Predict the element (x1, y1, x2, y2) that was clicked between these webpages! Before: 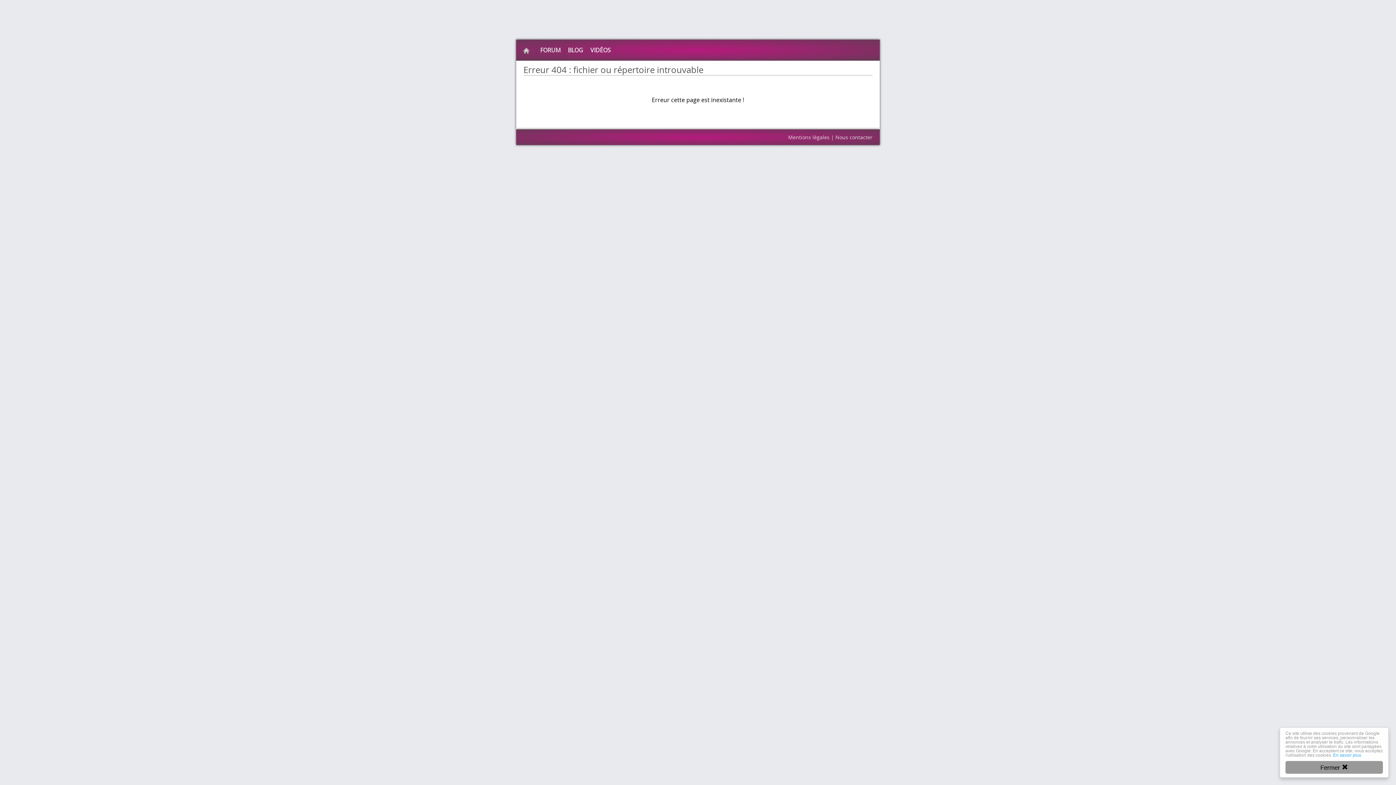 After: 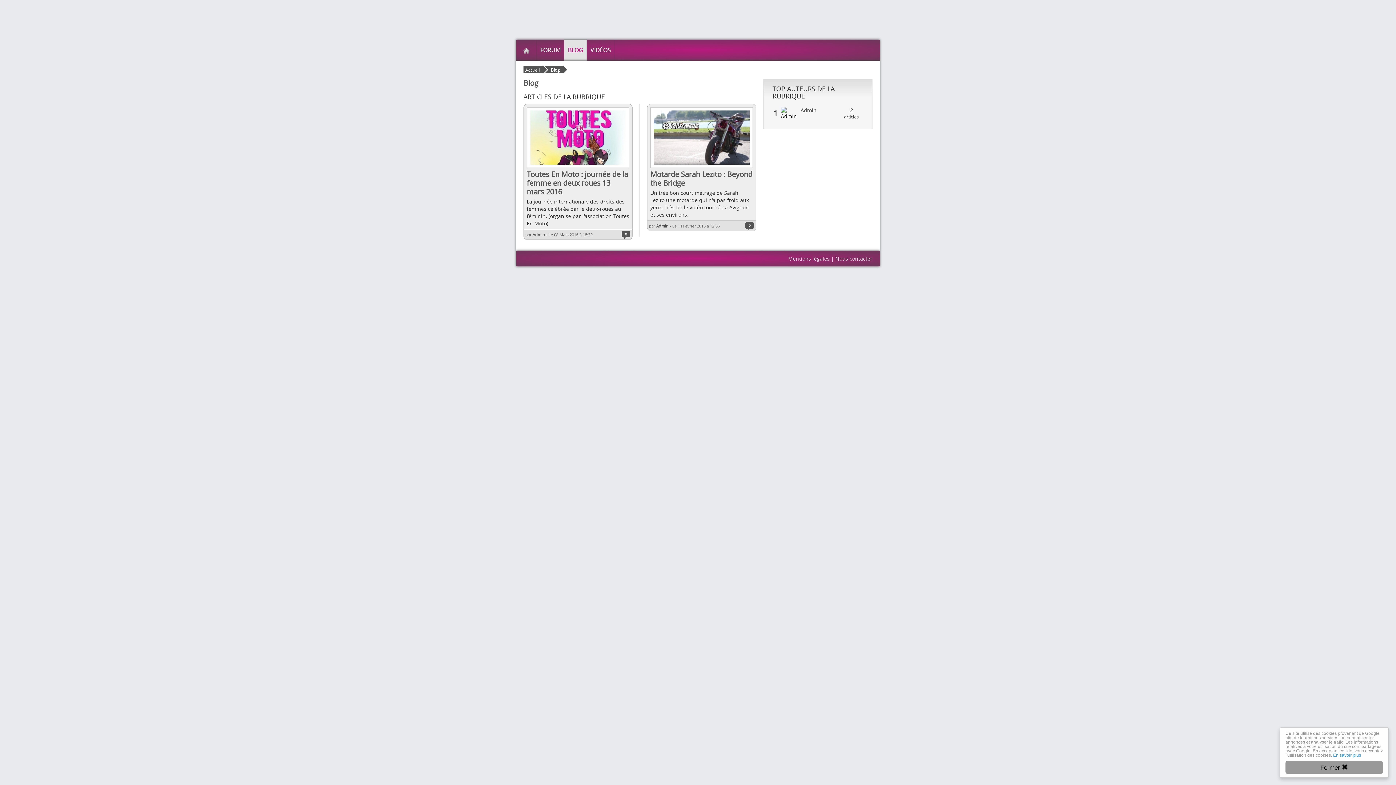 Action: bbox: (564, 39, 586, 60) label: BLOG